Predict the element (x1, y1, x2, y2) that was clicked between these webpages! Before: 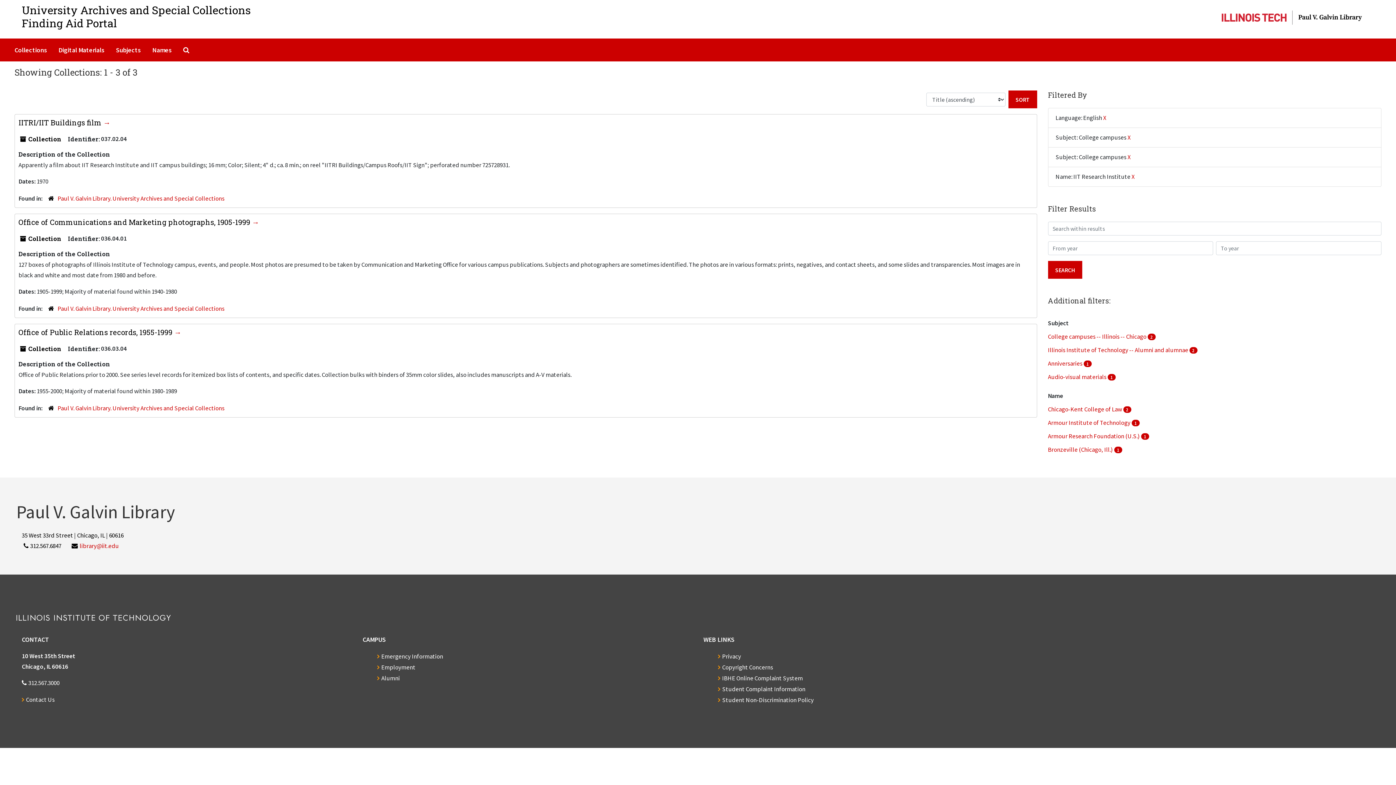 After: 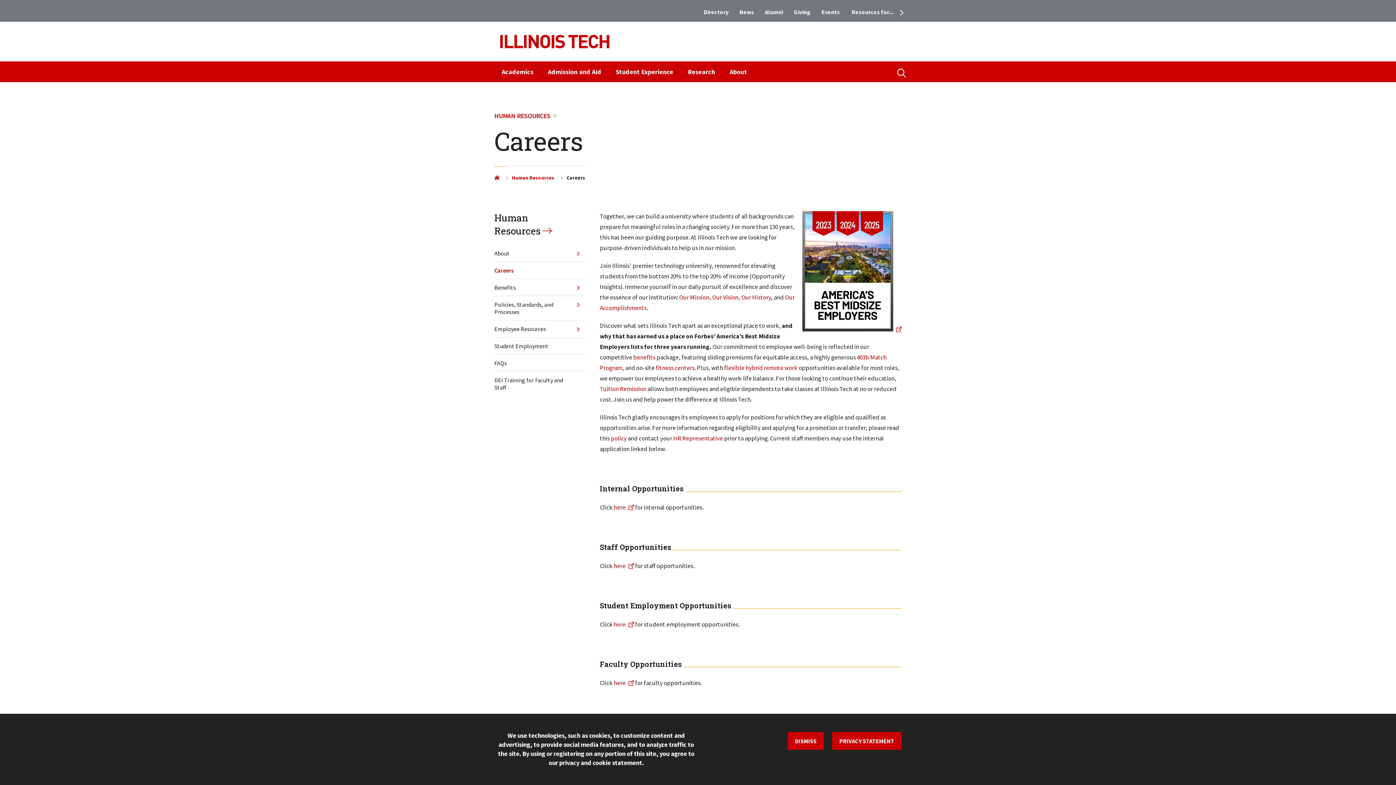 Action: label: Employment bbox: (377, 663, 415, 671)